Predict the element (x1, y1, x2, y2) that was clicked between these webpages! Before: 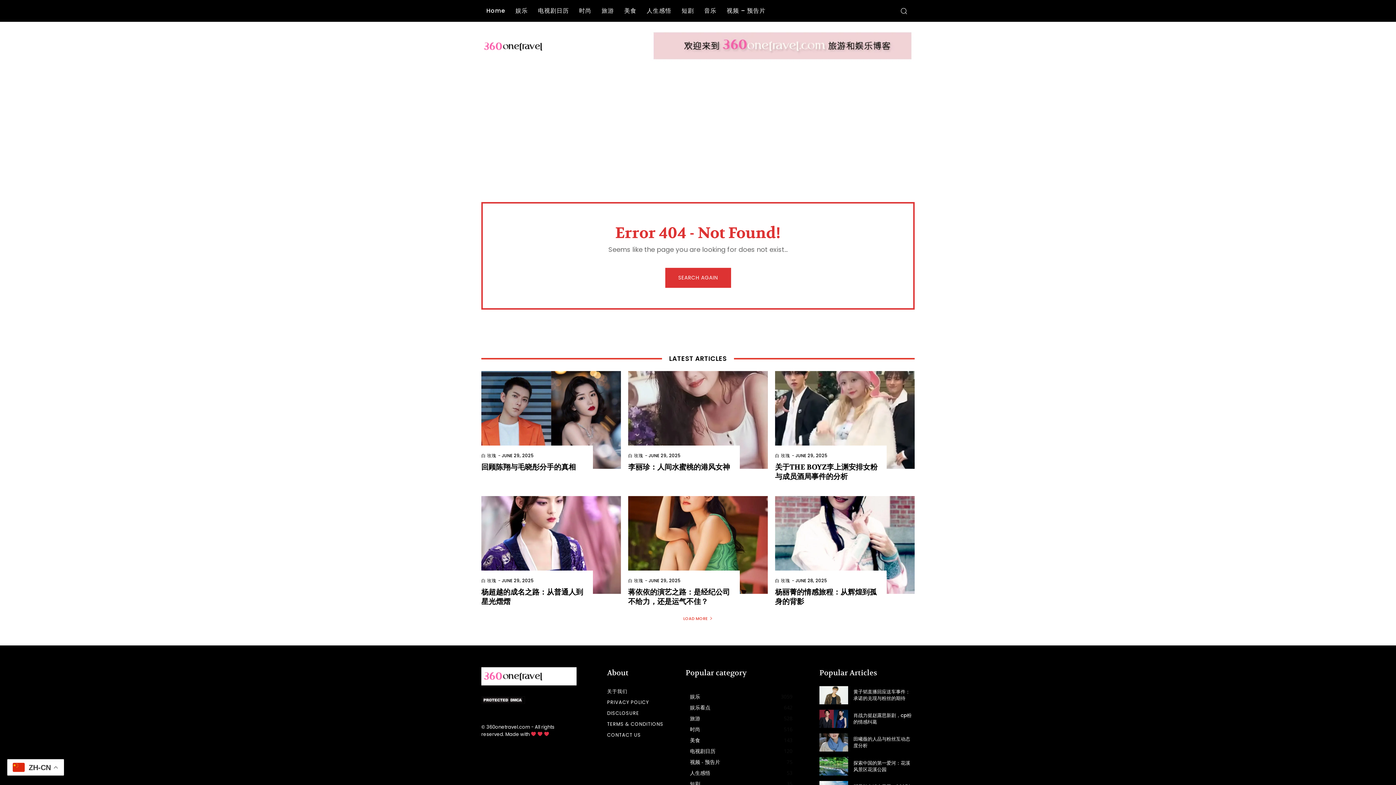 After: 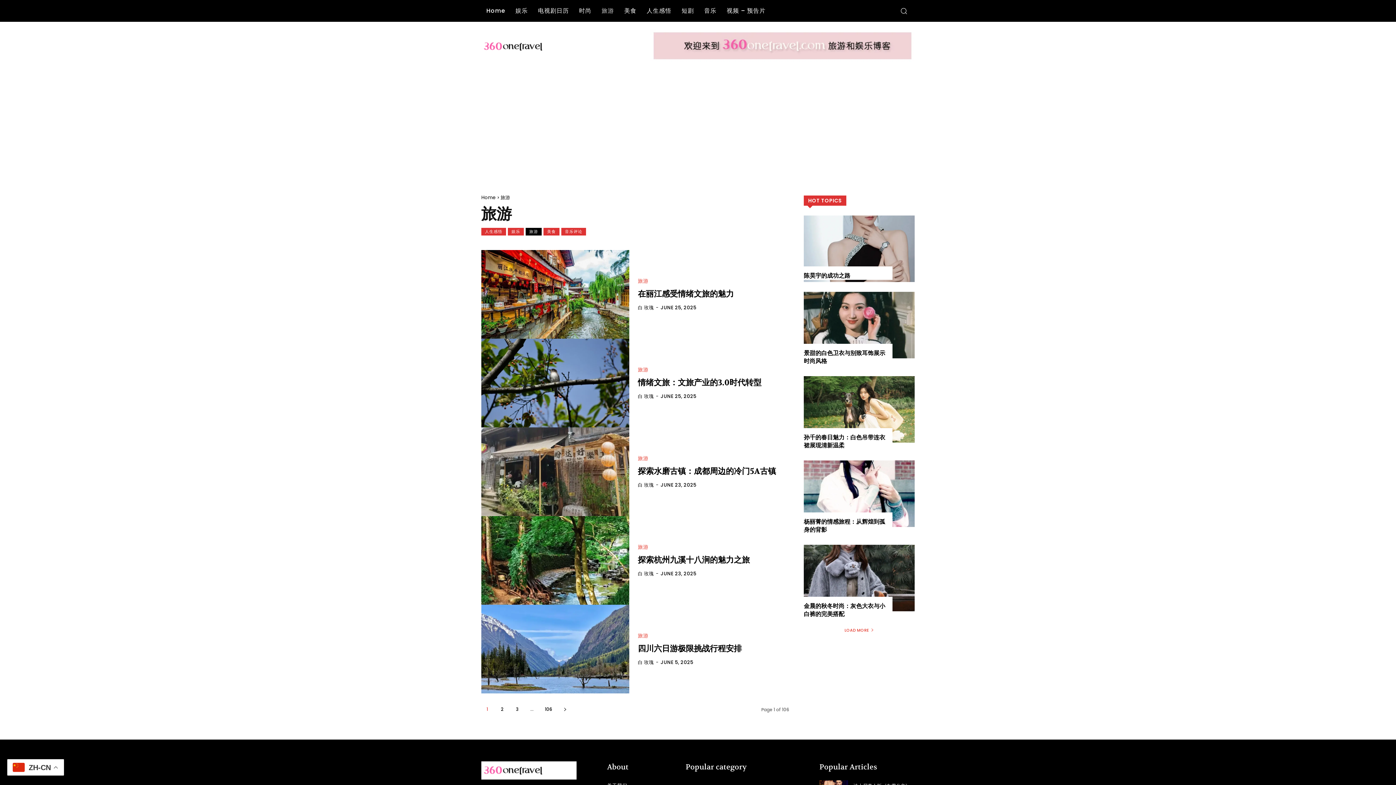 Action: bbox: (596, 0, 619, 21) label: 旅游